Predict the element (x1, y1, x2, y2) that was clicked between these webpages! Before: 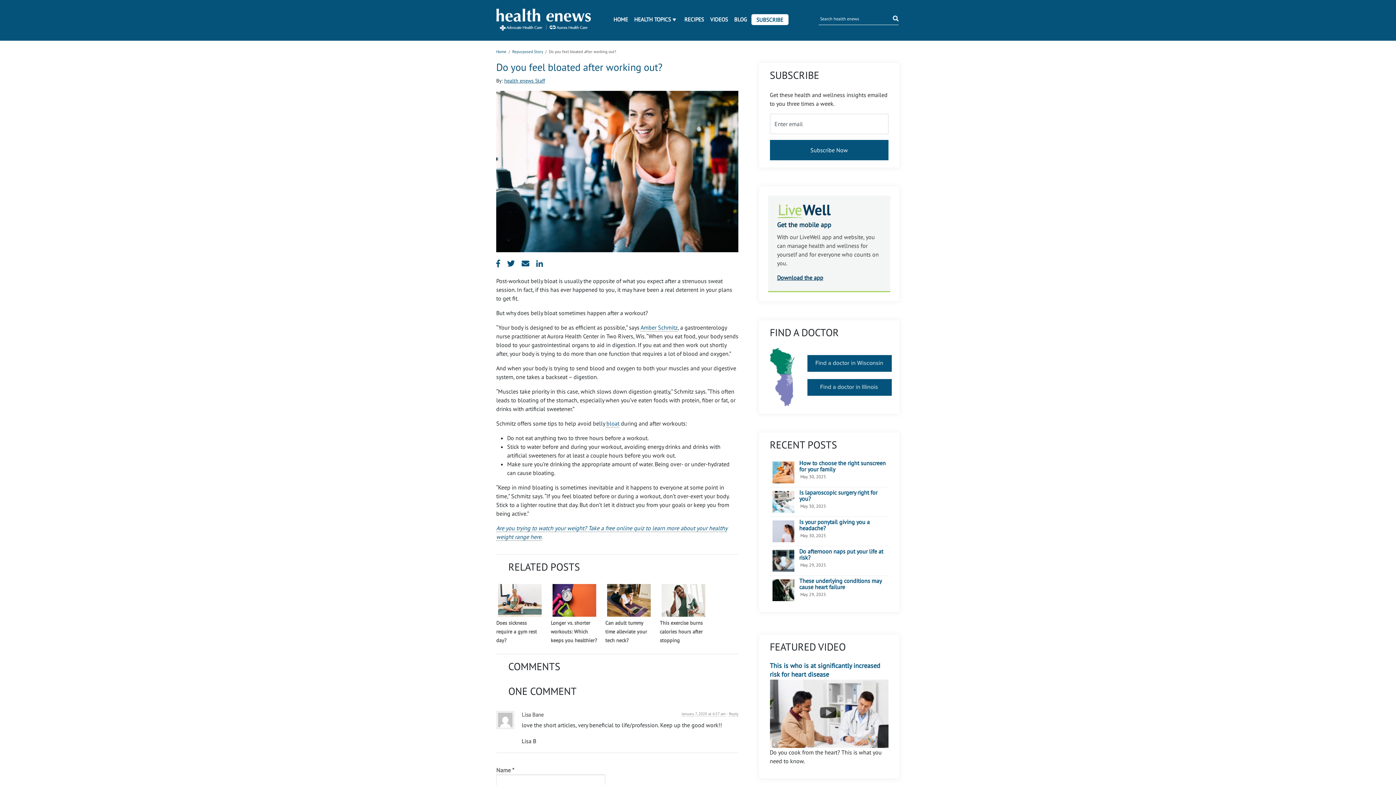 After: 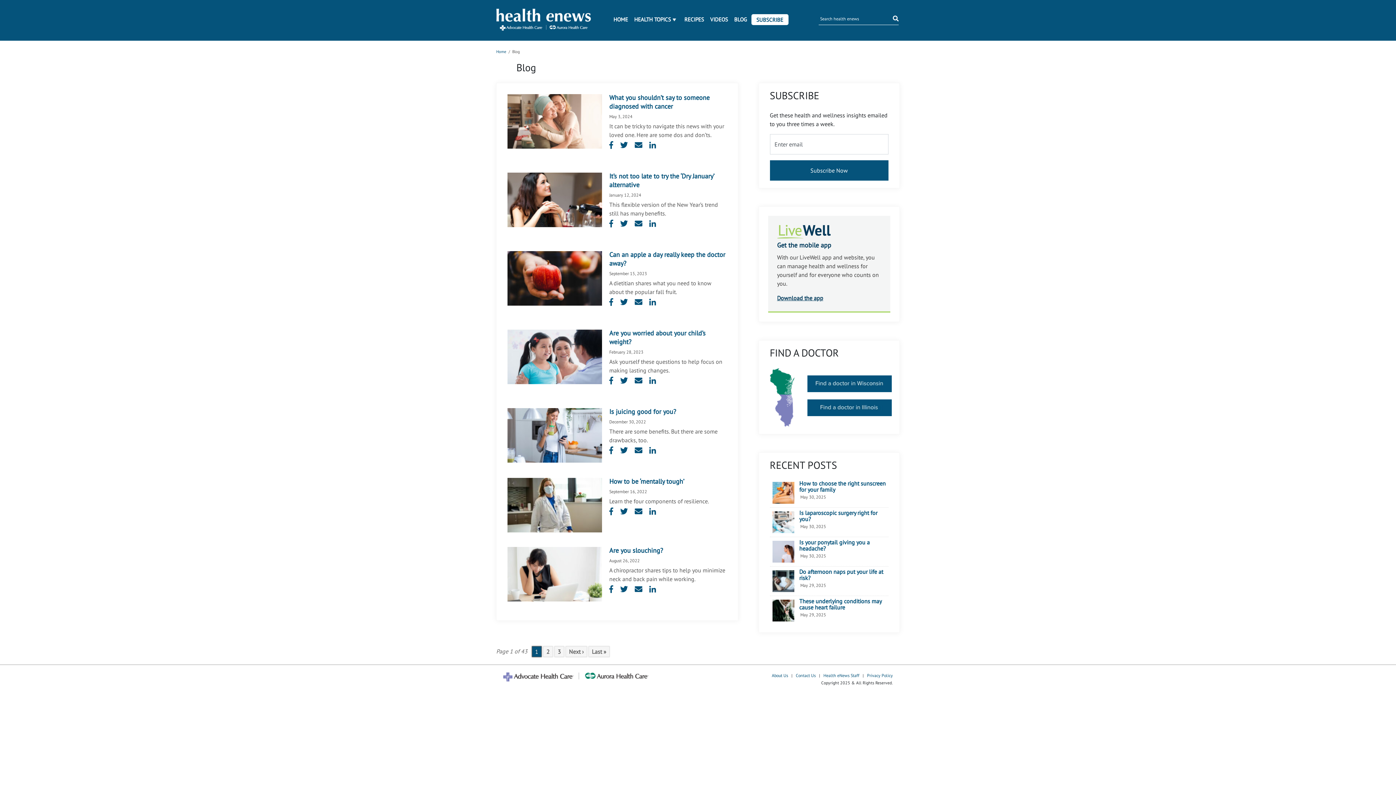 Action: bbox: (732, 14, 748, 25) label: BLOG